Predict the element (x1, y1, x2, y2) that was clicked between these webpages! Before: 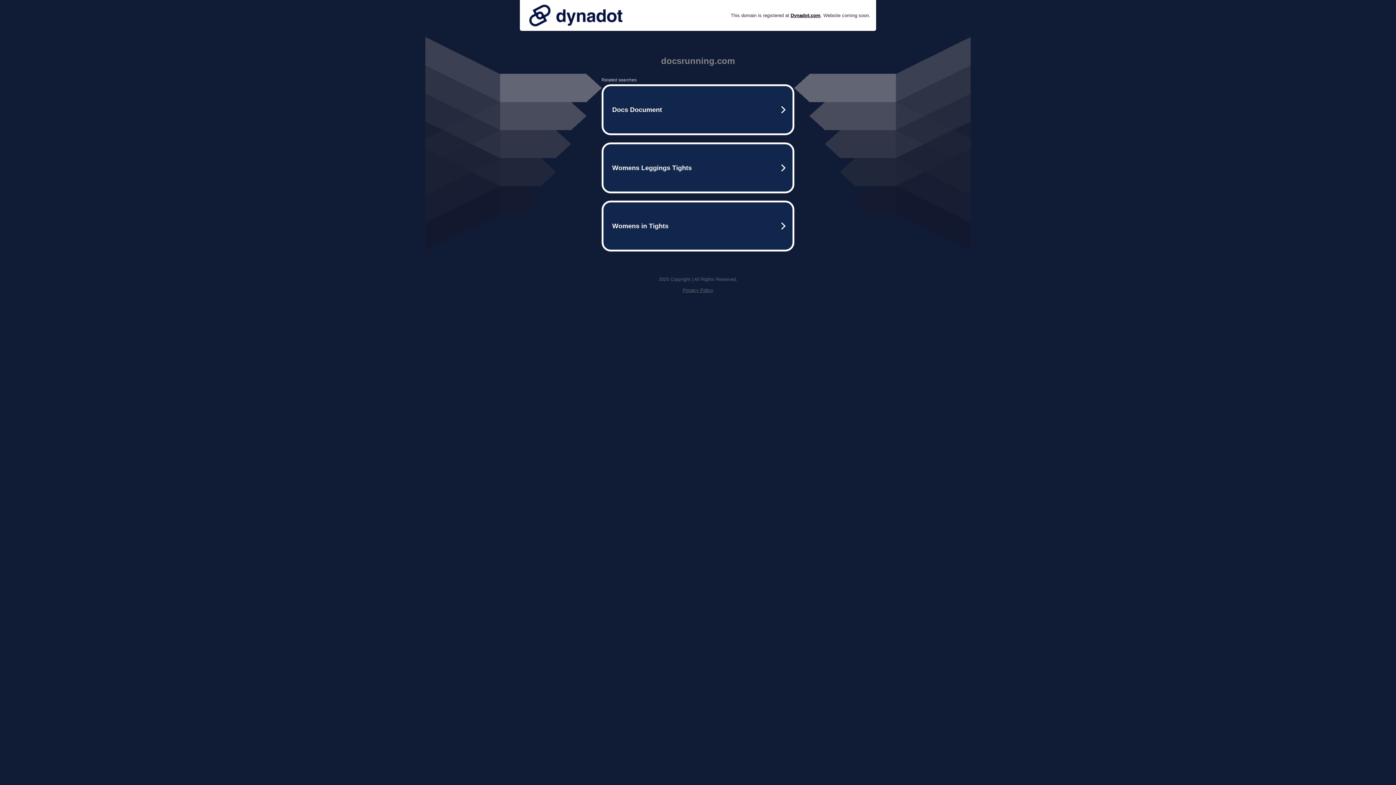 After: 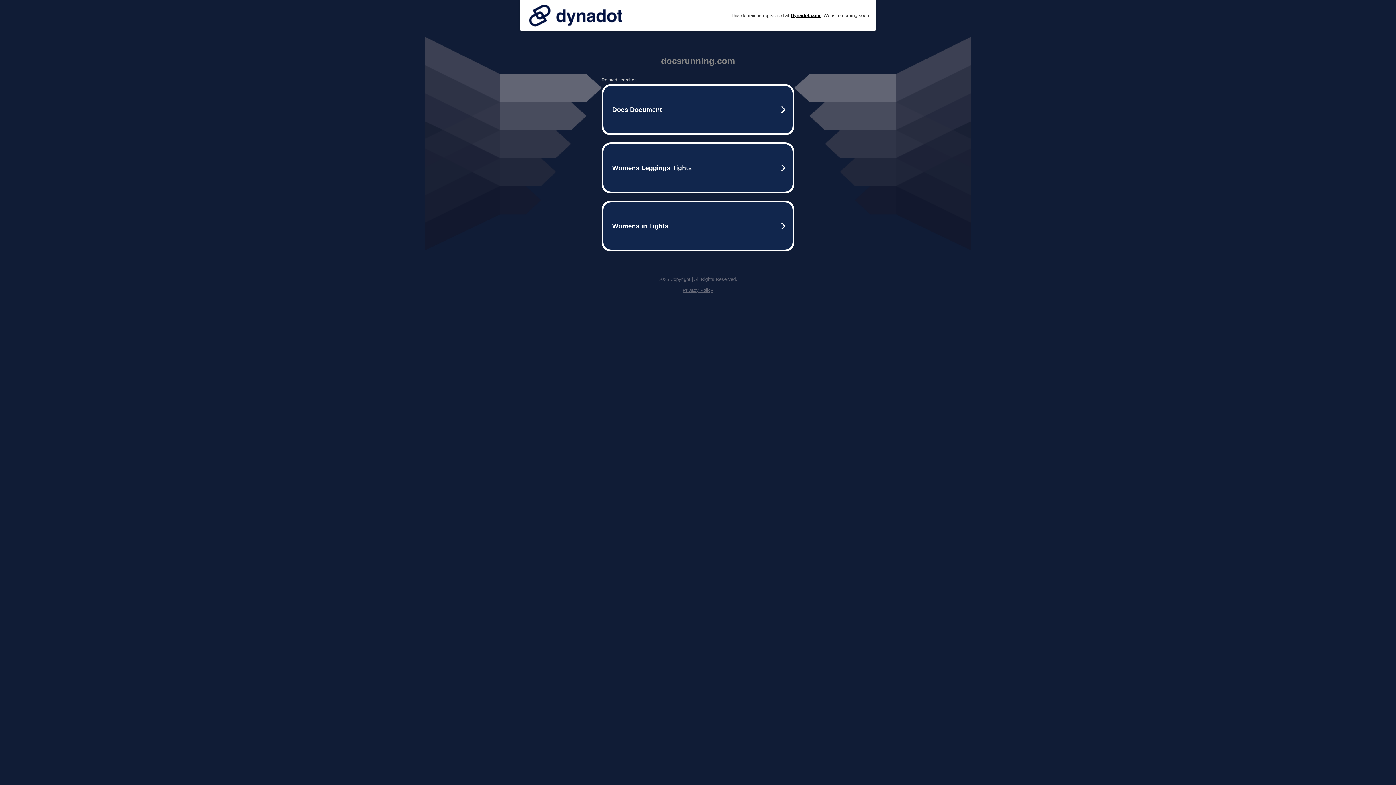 Action: bbox: (525, 0, 626, 30)